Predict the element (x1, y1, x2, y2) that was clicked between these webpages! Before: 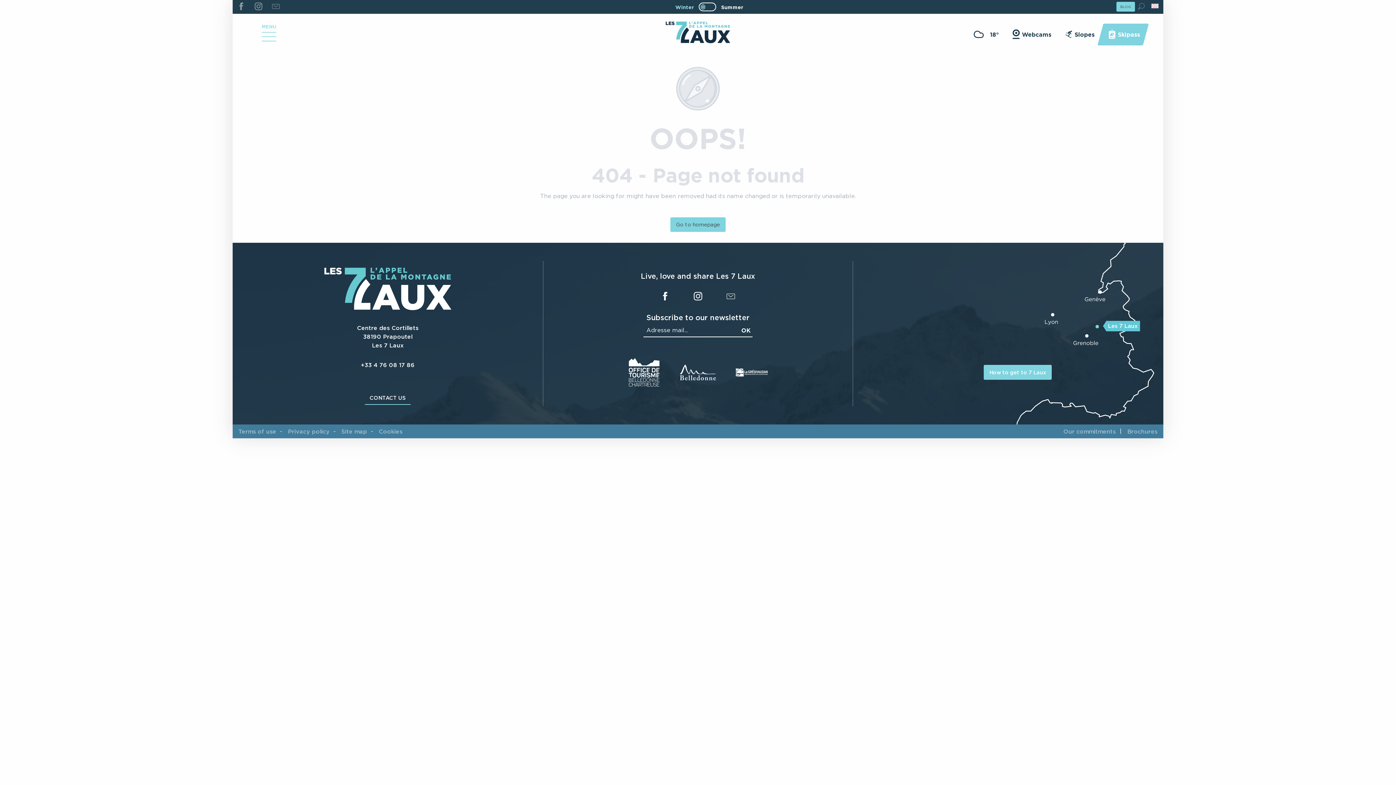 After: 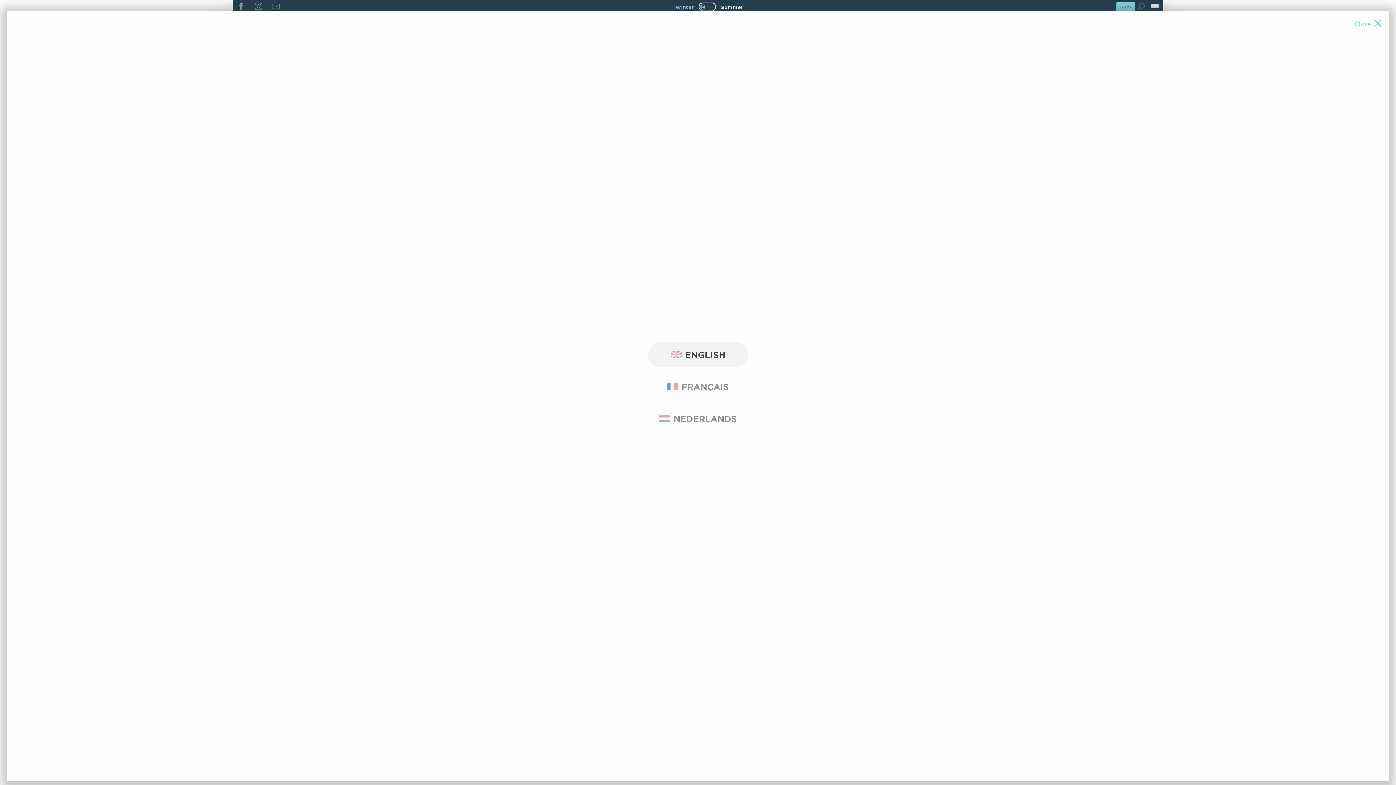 Action: bbox: (1148, 0, 1163, 12) label: Choix de la langue